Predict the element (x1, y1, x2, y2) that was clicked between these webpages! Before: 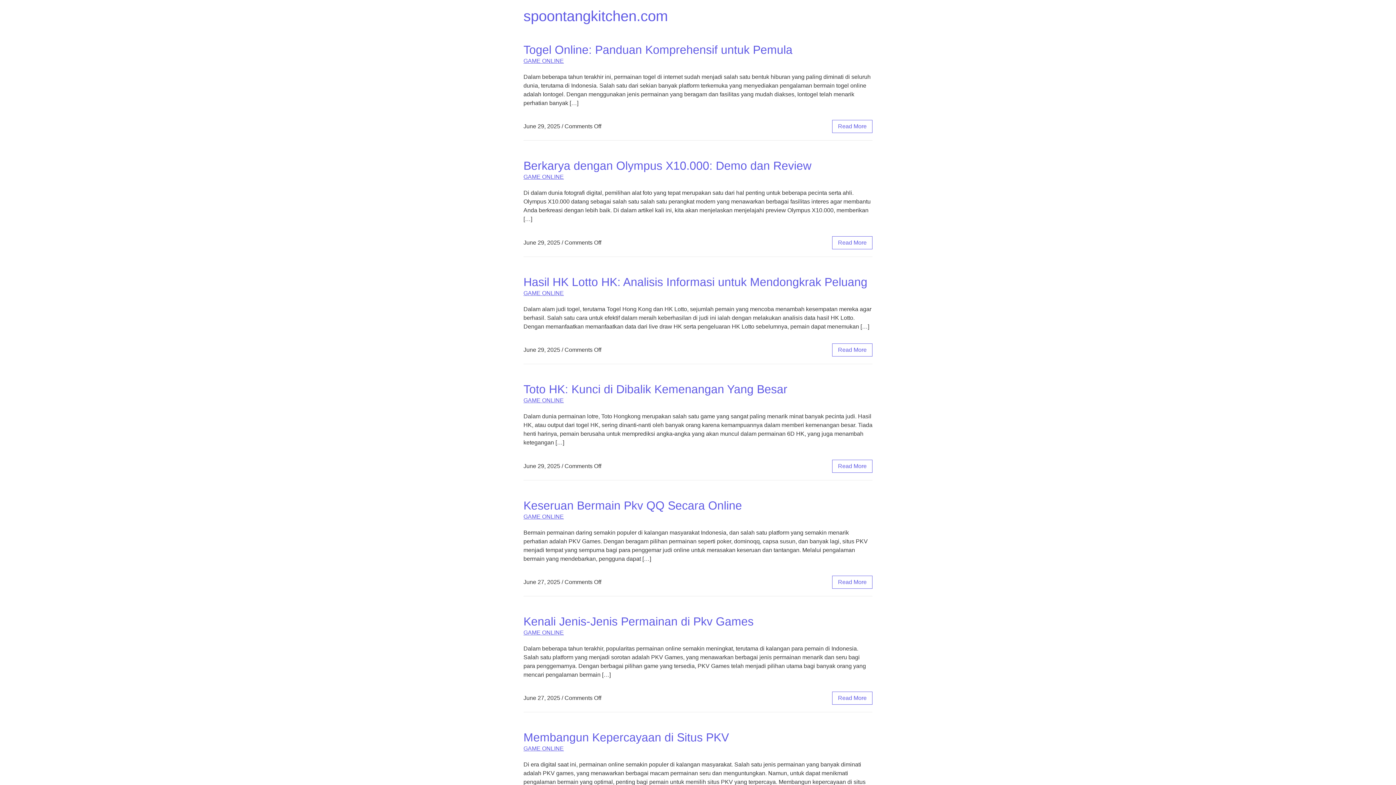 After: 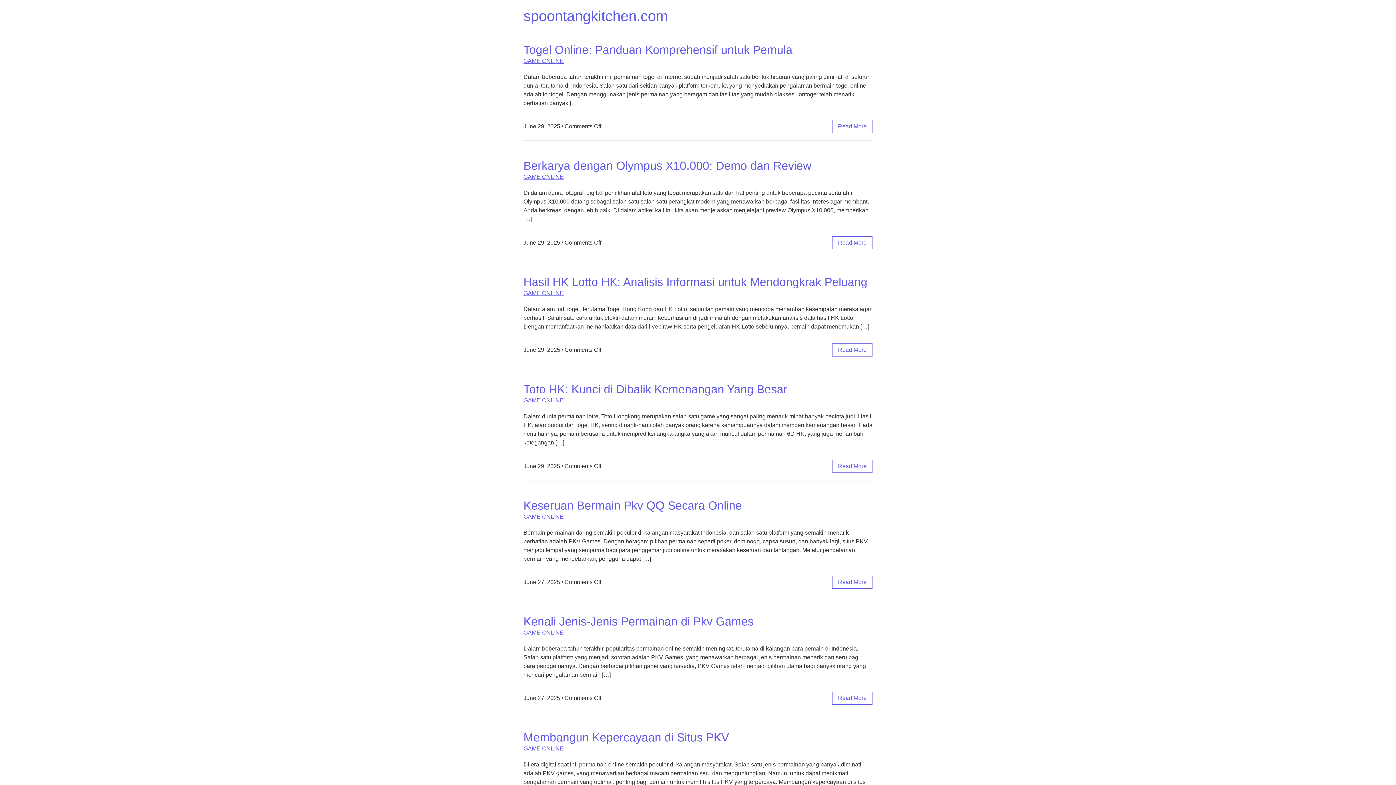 Action: bbox: (523, 8, 668, 24) label: spoontangkitchen.com